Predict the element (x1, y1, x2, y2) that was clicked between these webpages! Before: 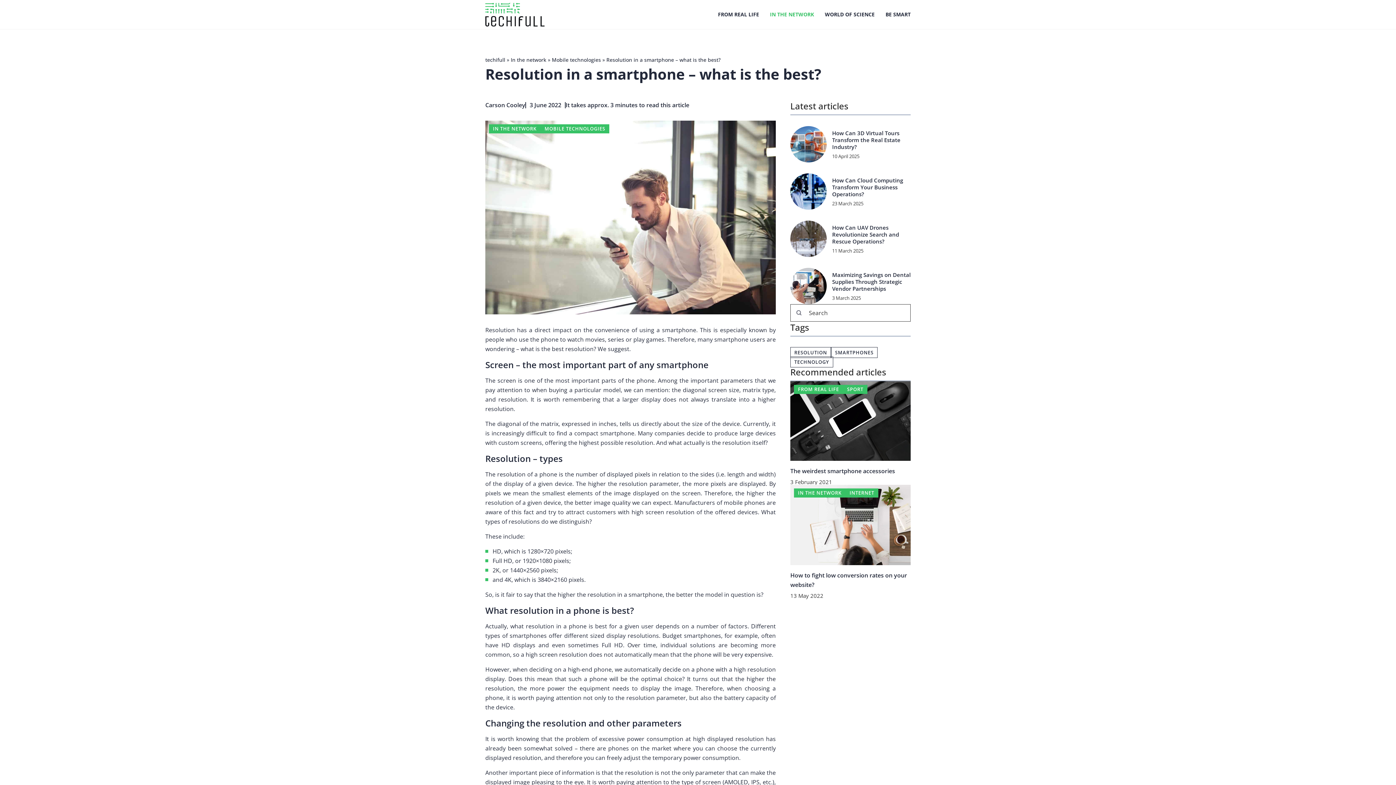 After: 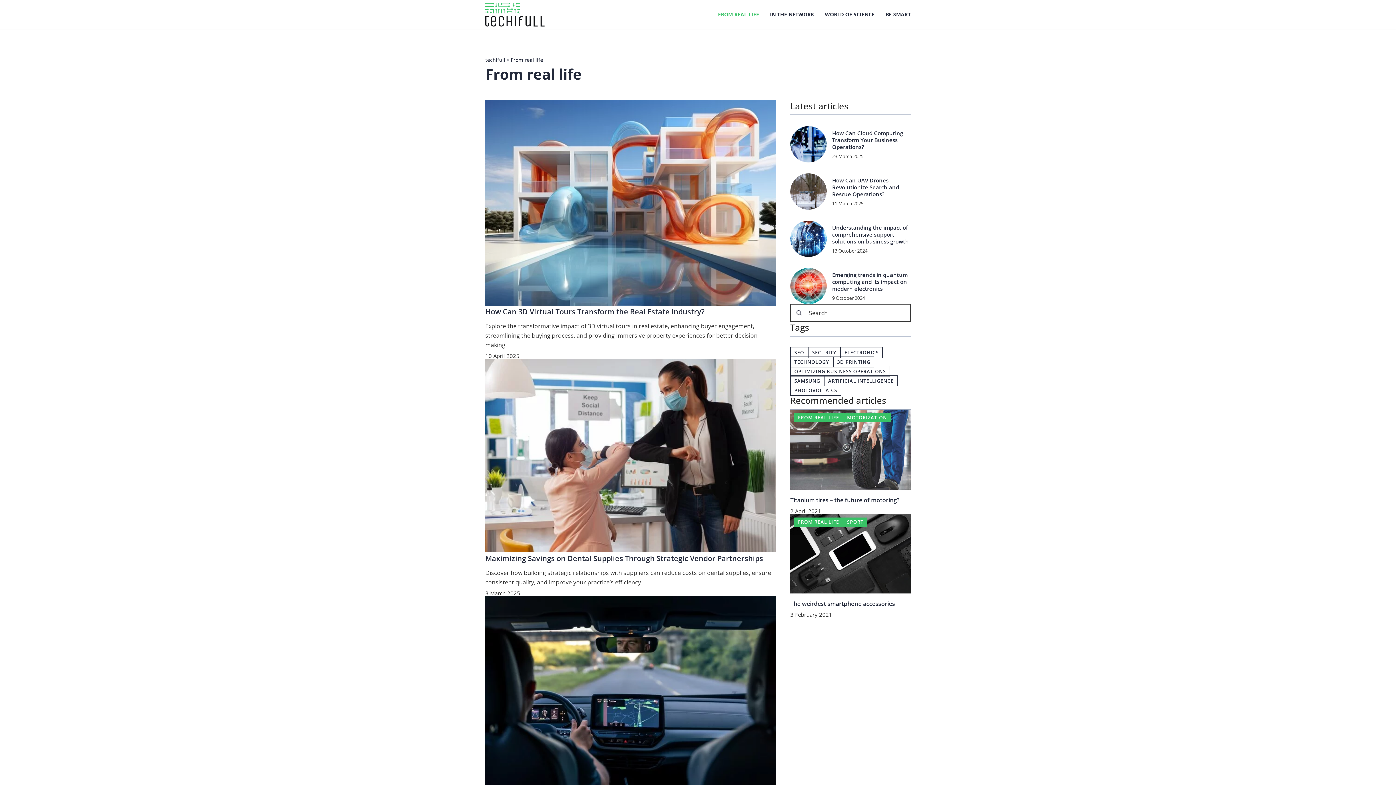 Action: label: FROM REAL LIFE bbox: (718, 9, 759, 20)